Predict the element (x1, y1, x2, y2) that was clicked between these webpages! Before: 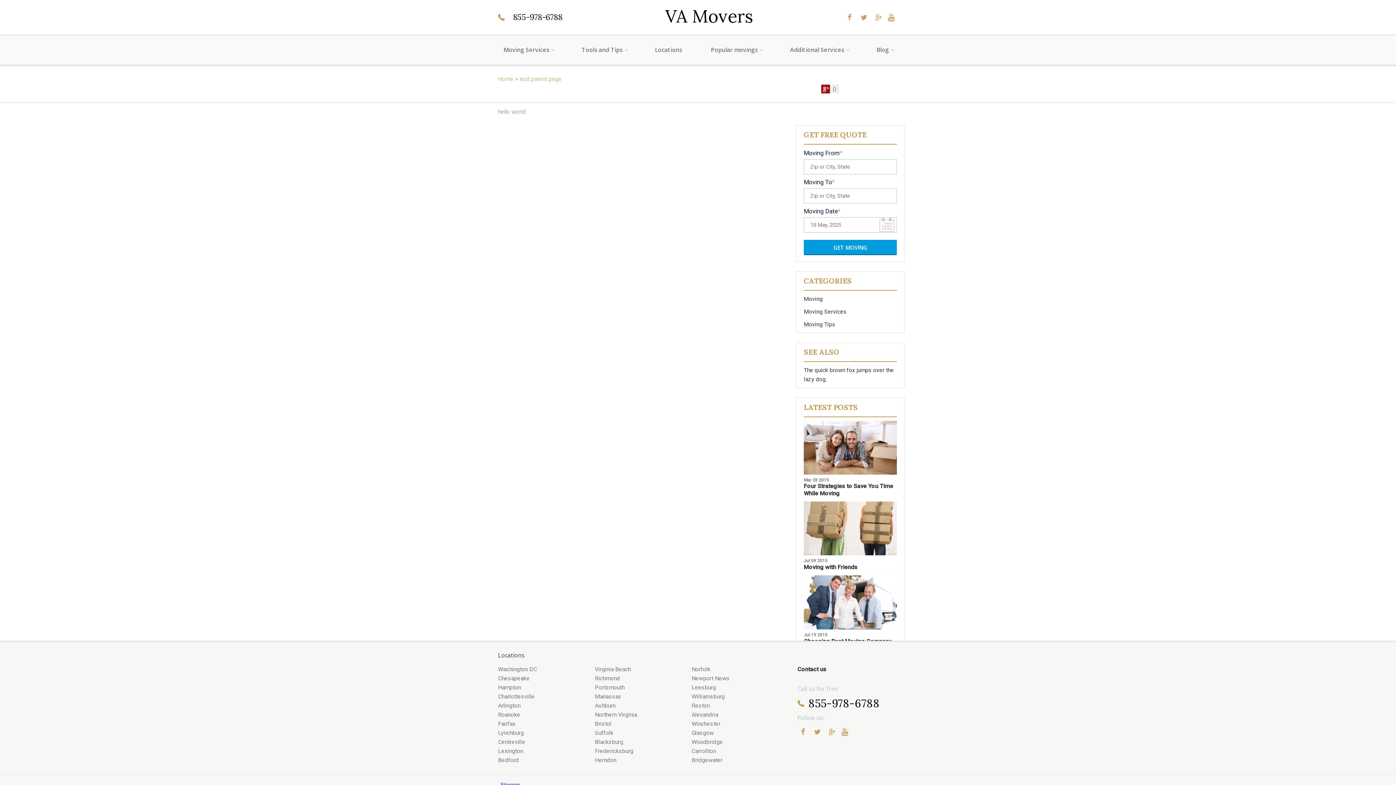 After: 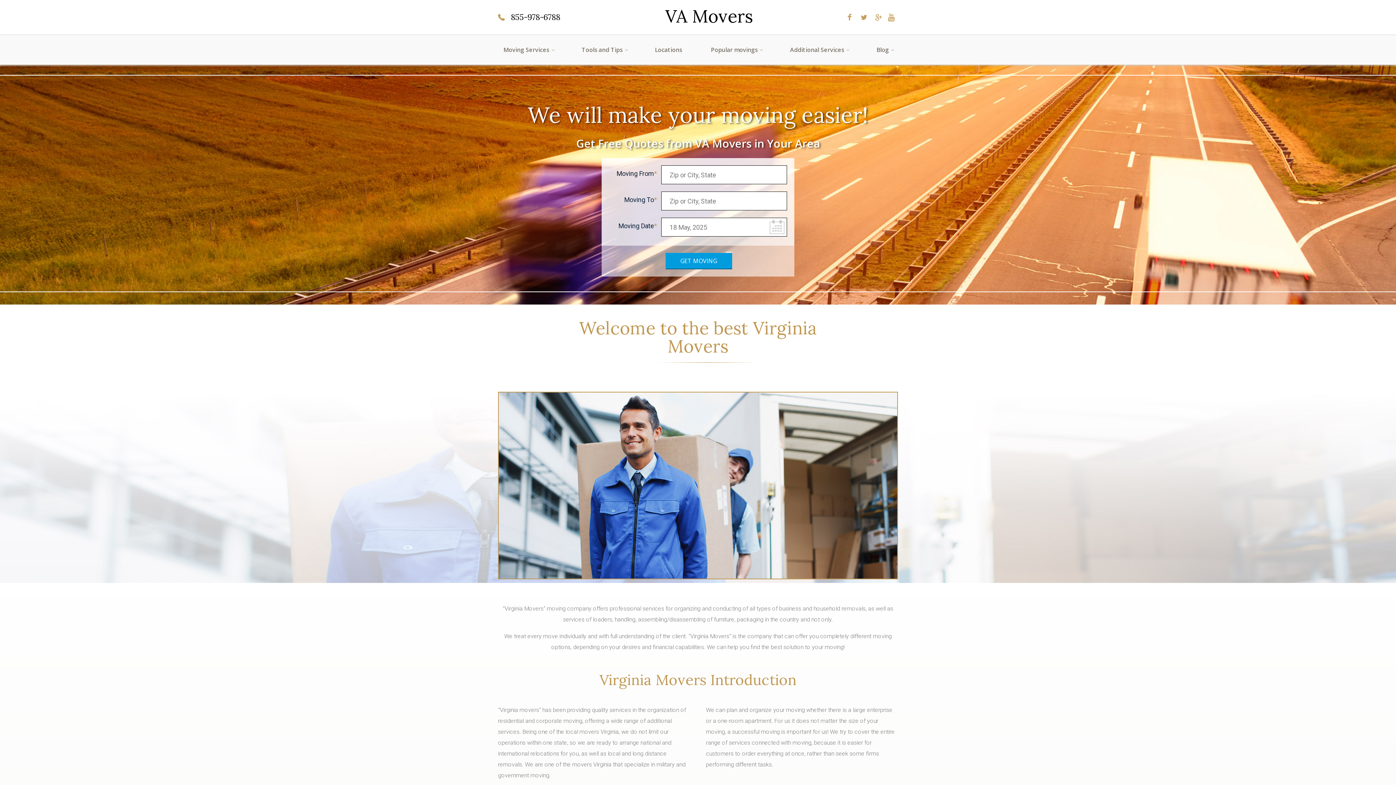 Action: bbox: (665, 10, 753, 21) label: VA Movers